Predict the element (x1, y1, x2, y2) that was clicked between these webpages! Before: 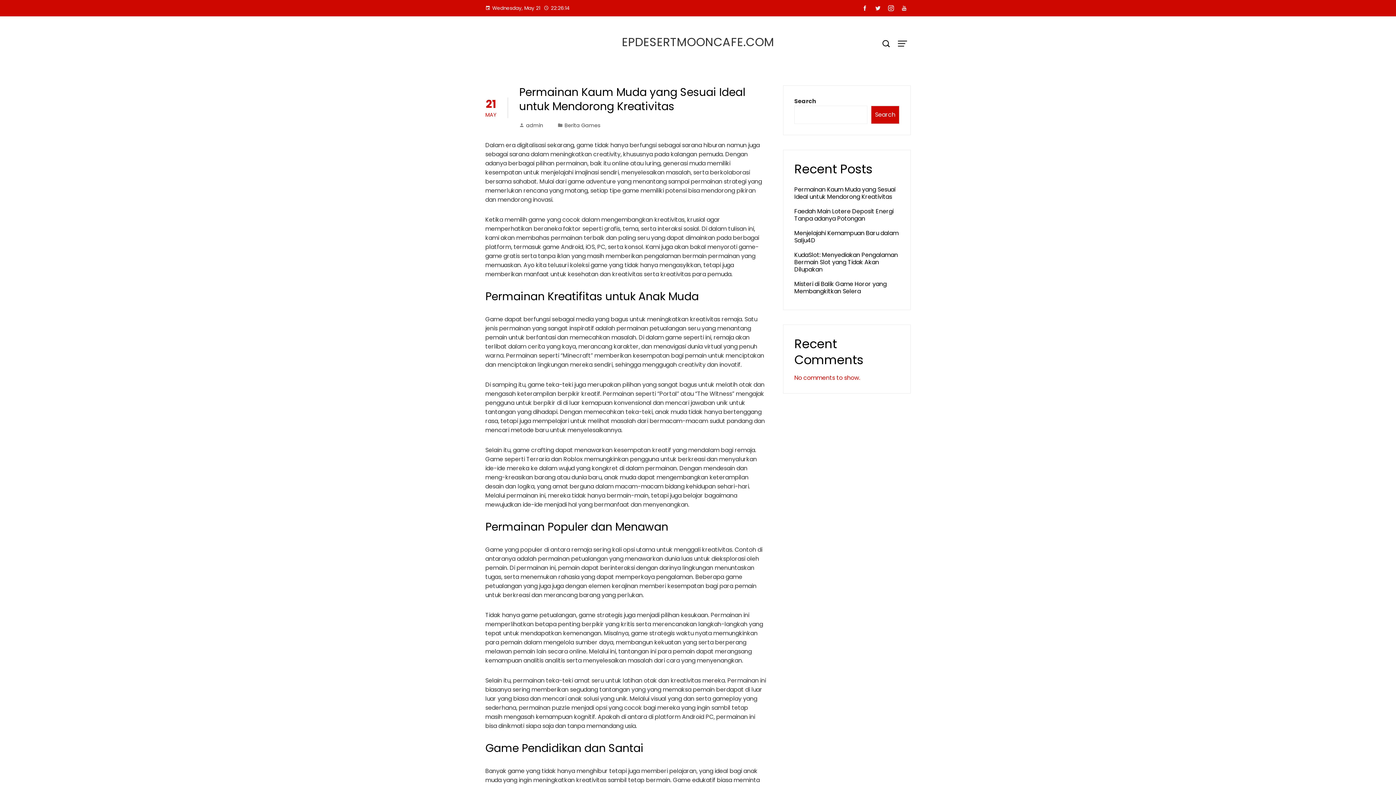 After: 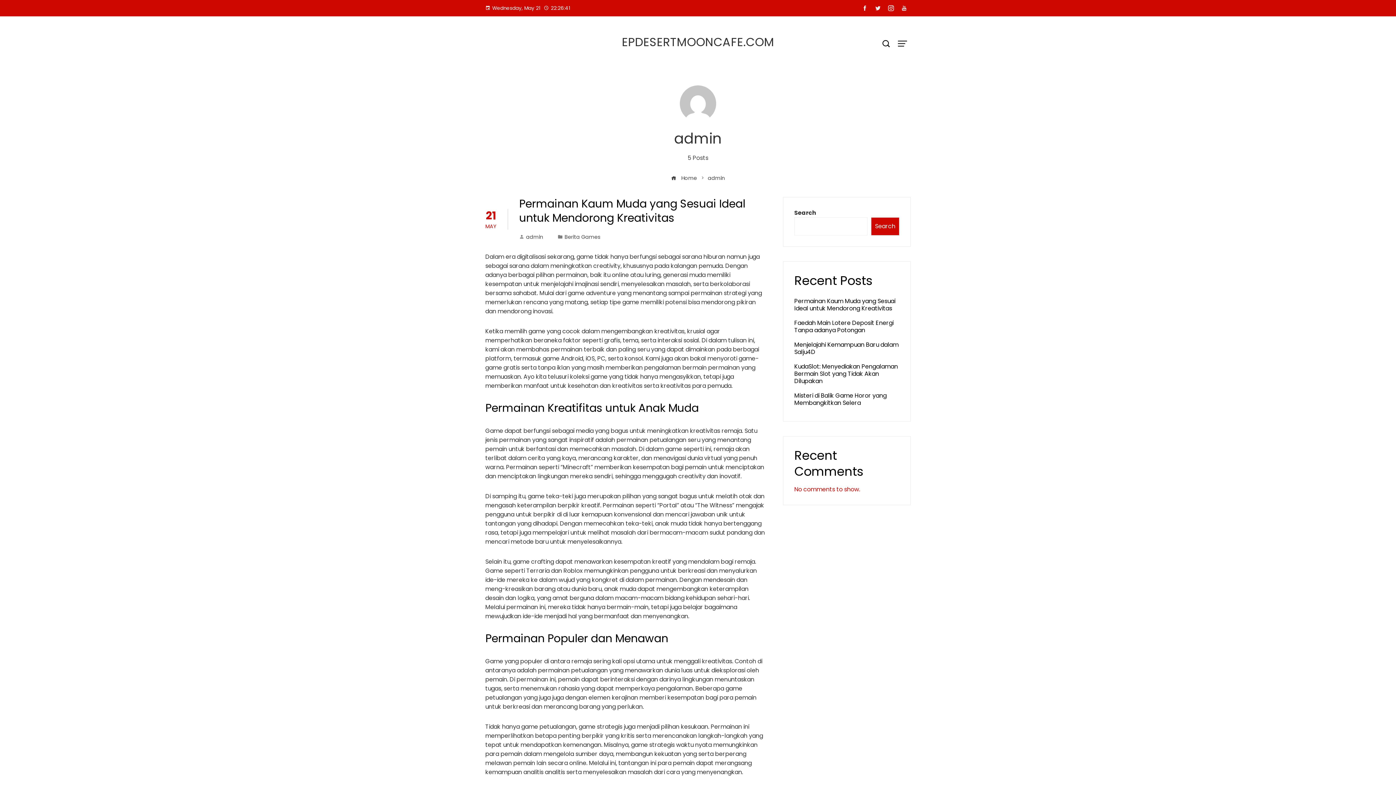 Action: label: admin bbox: (519, 121, 543, 129)